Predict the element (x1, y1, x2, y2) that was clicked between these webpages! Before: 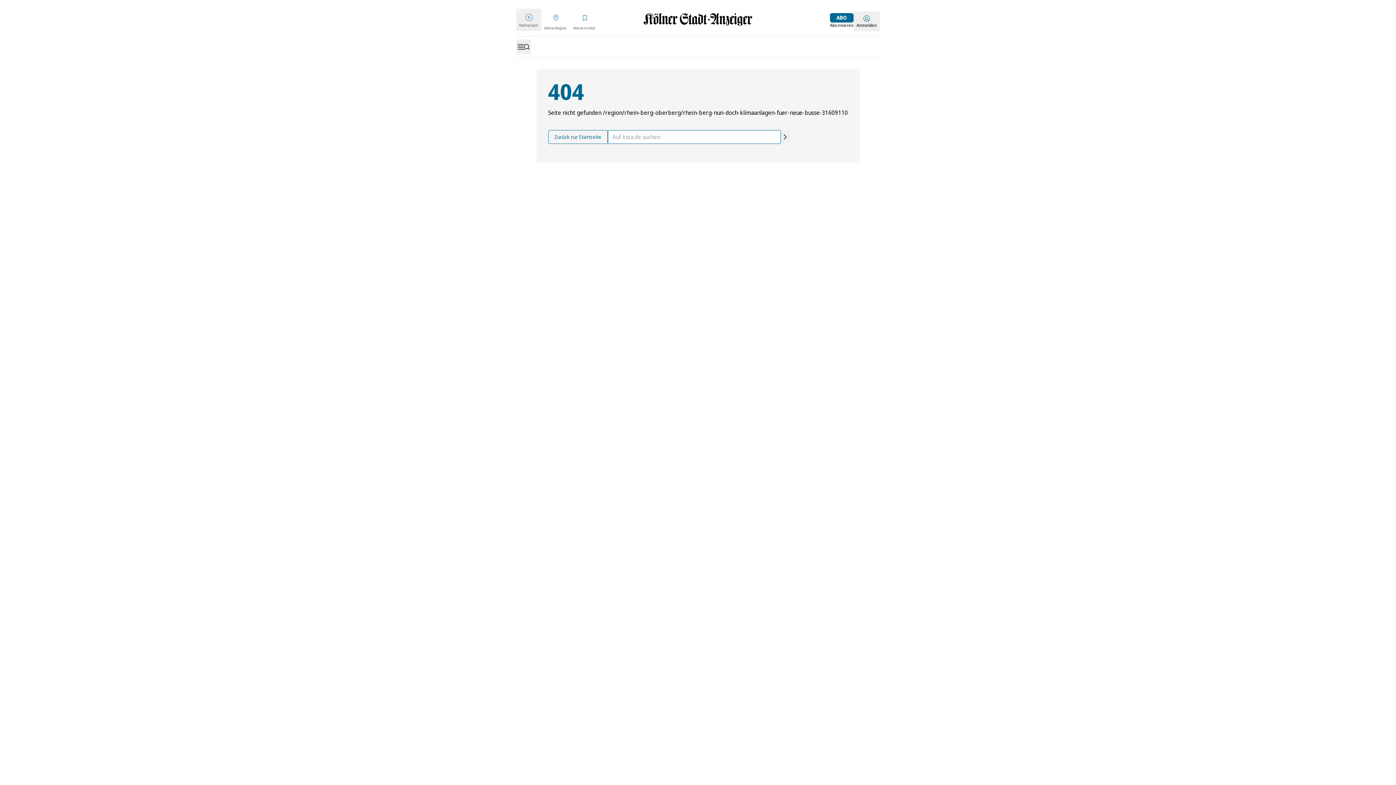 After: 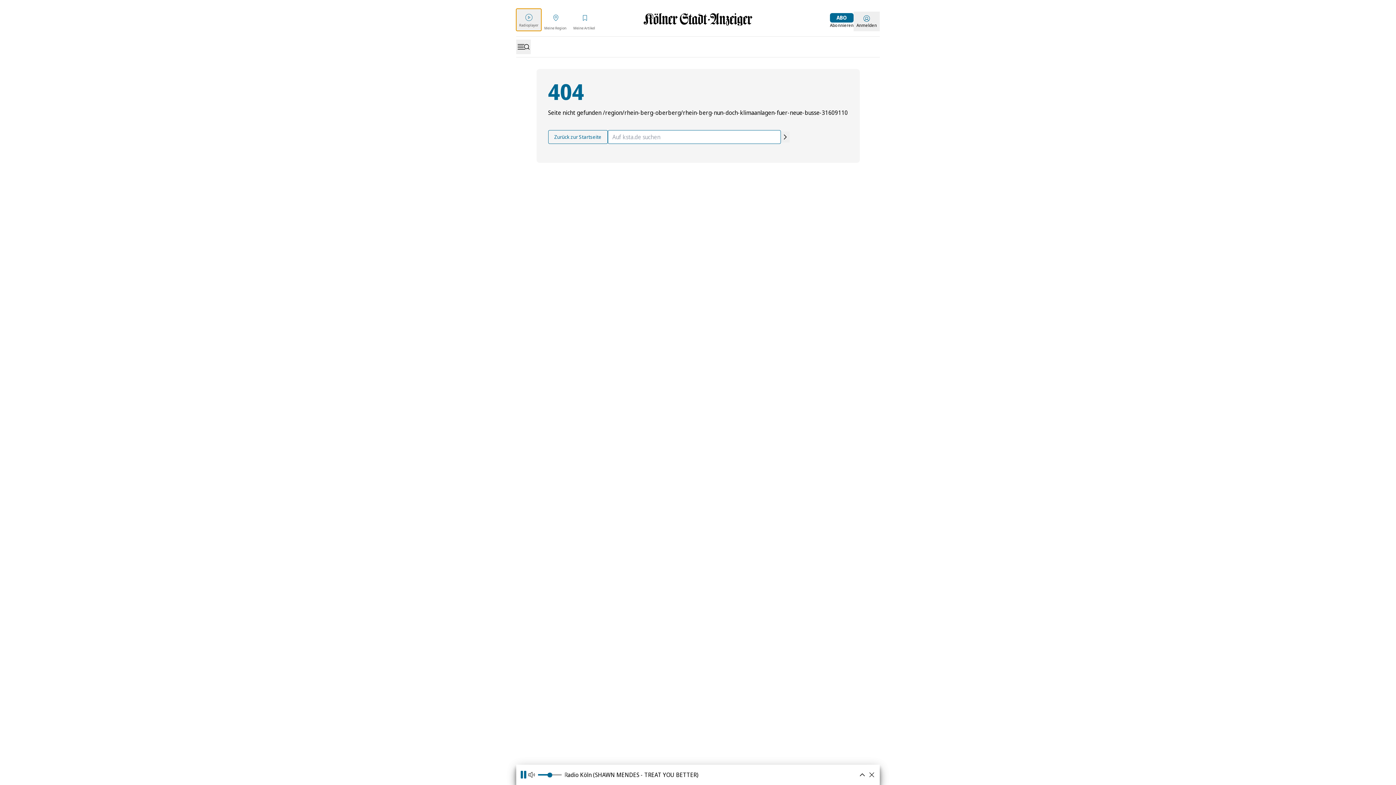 Action: bbox: (516, 8, 541, 30) label: Radioplayer